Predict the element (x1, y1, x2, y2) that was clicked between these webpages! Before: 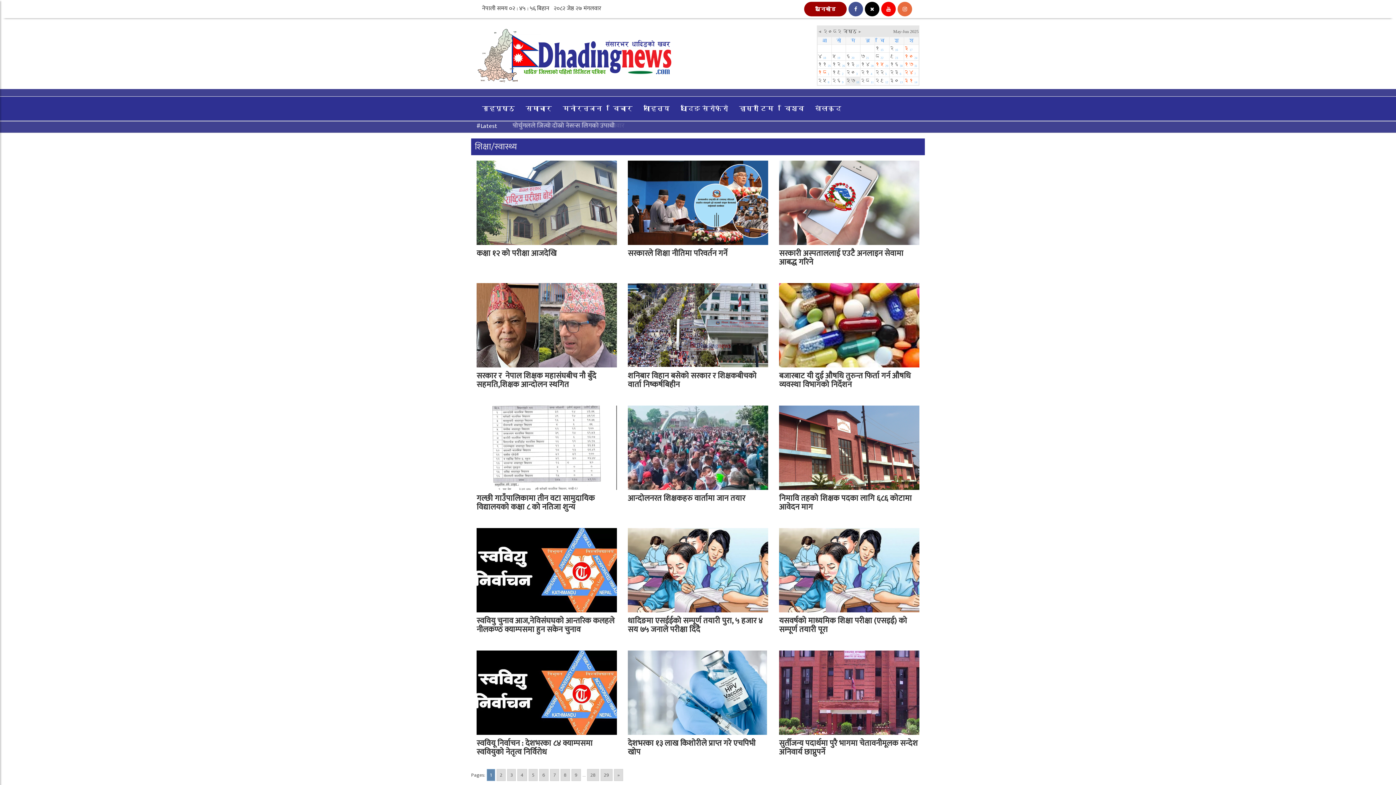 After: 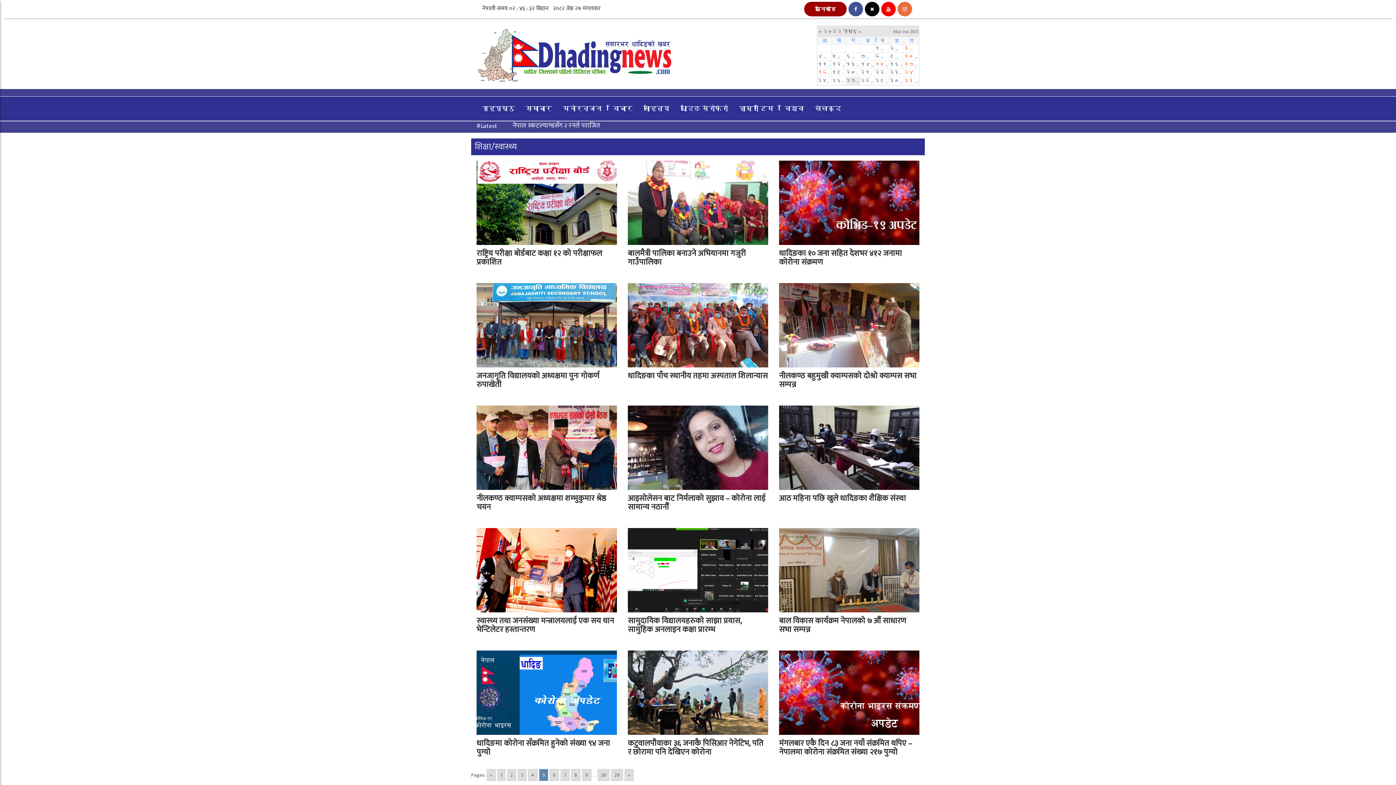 Action: bbox: (528, 769, 537, 781) label: Go to page 5